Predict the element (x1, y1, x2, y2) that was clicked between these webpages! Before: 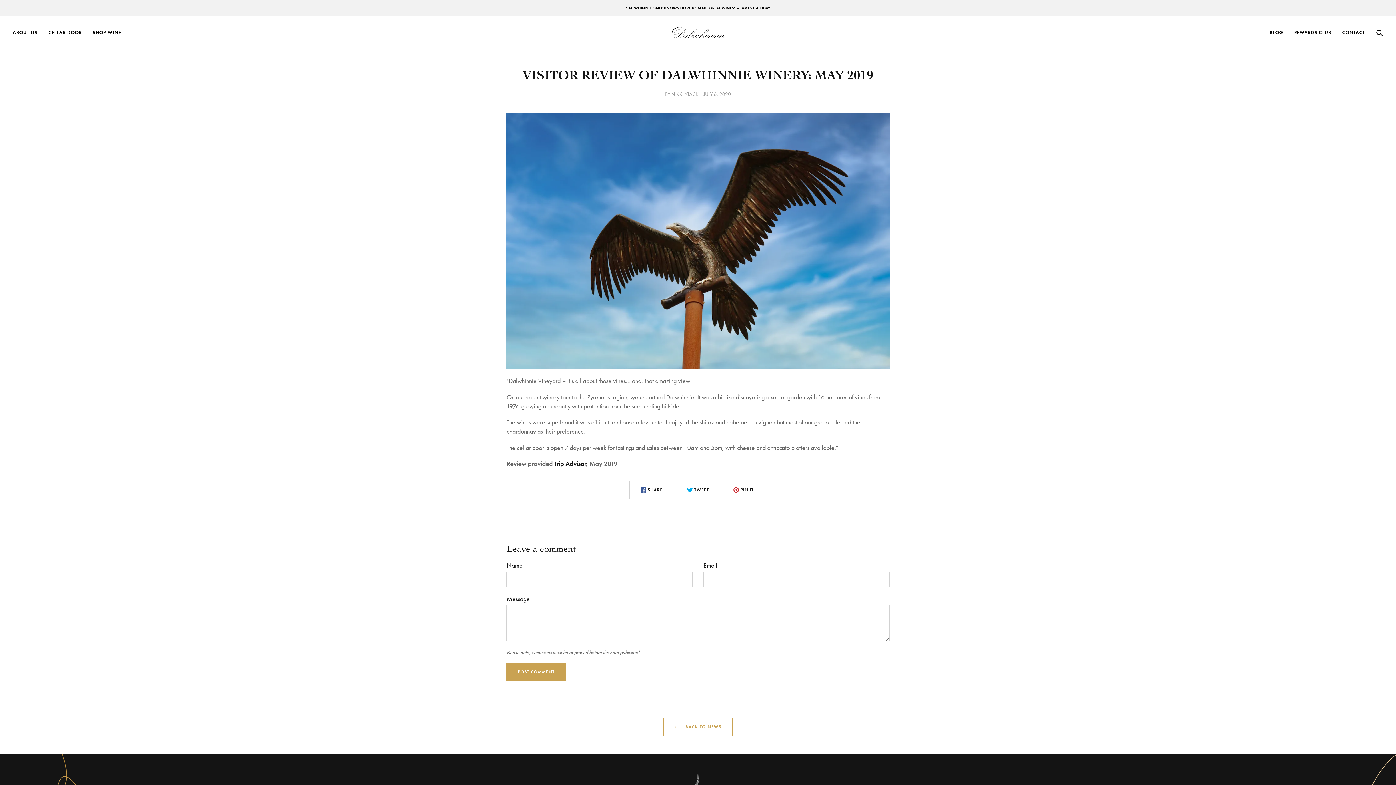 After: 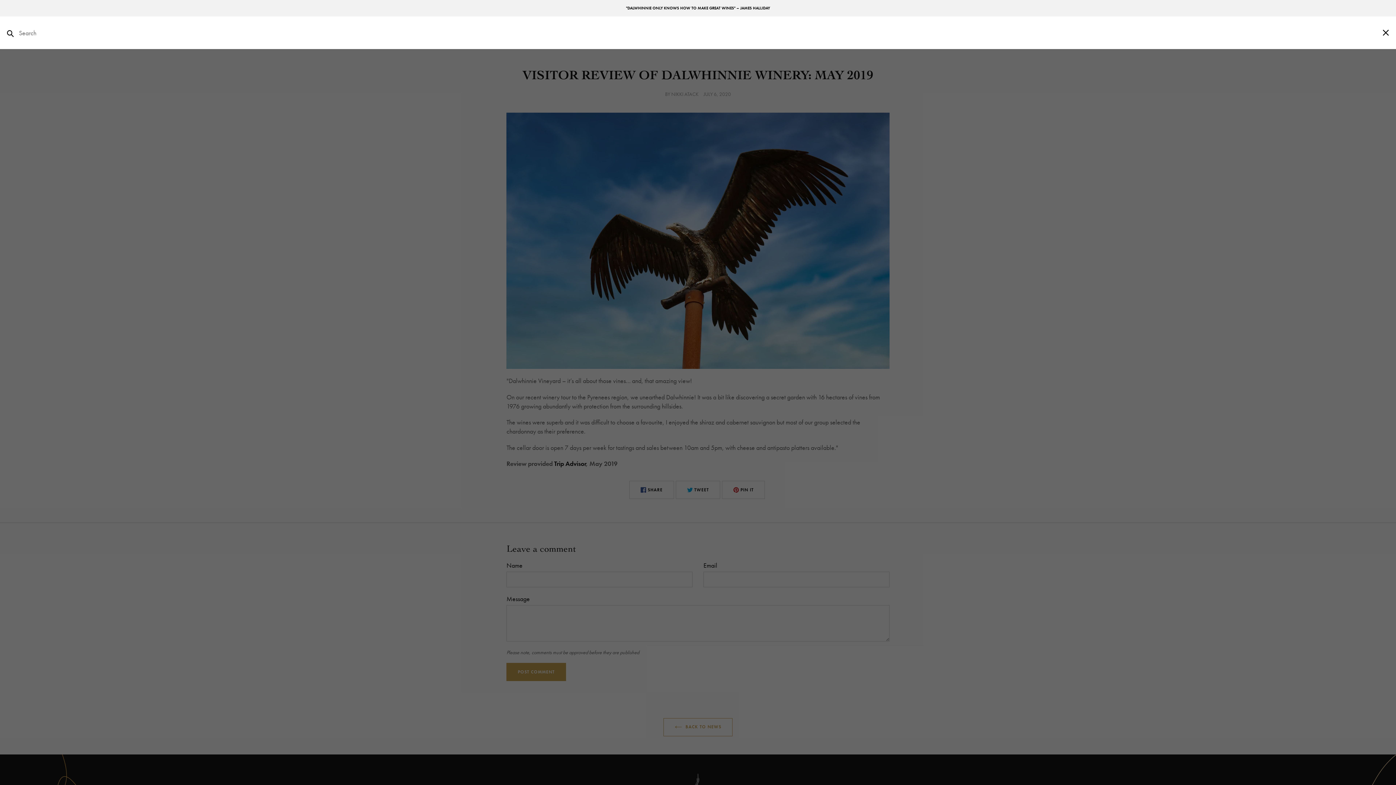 Action: bbox: (1370, 16, 1389, 49)